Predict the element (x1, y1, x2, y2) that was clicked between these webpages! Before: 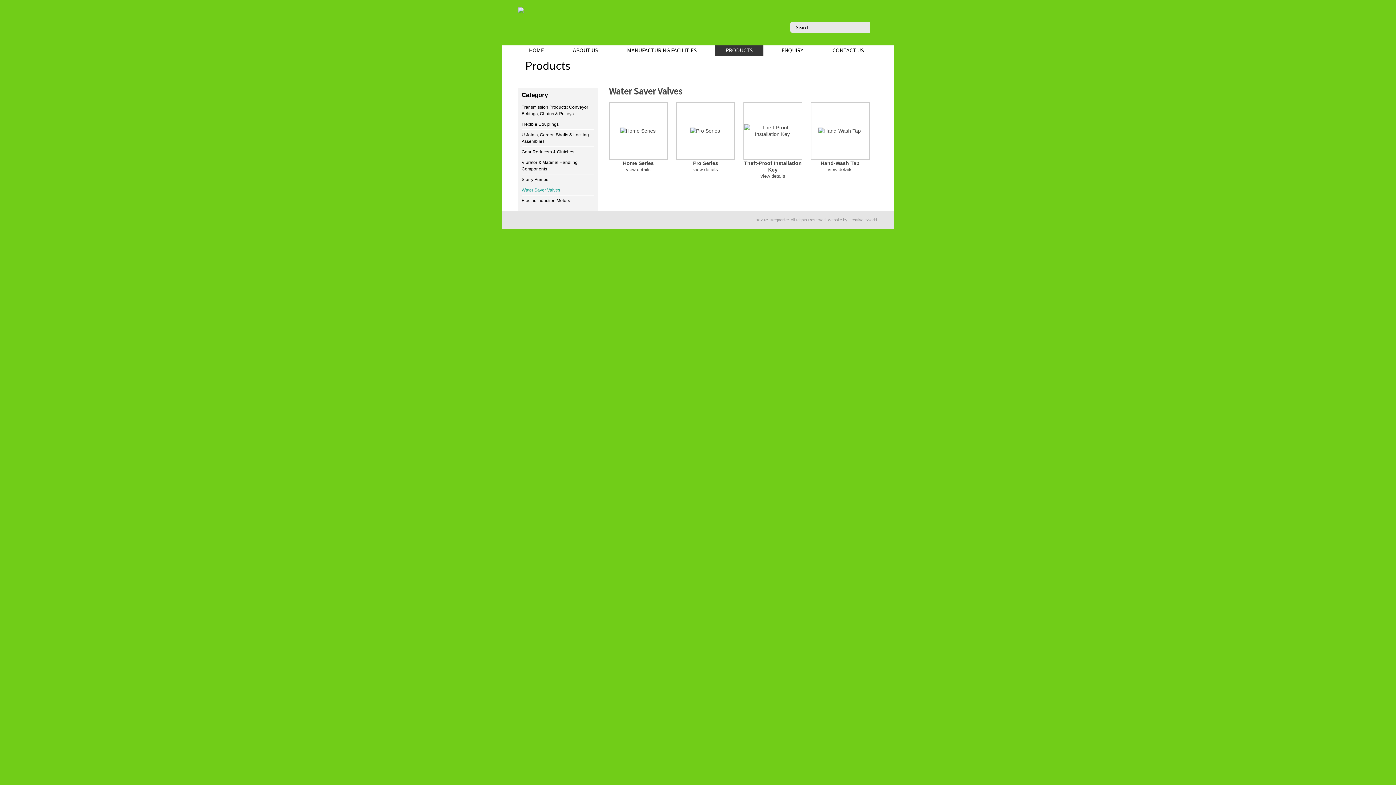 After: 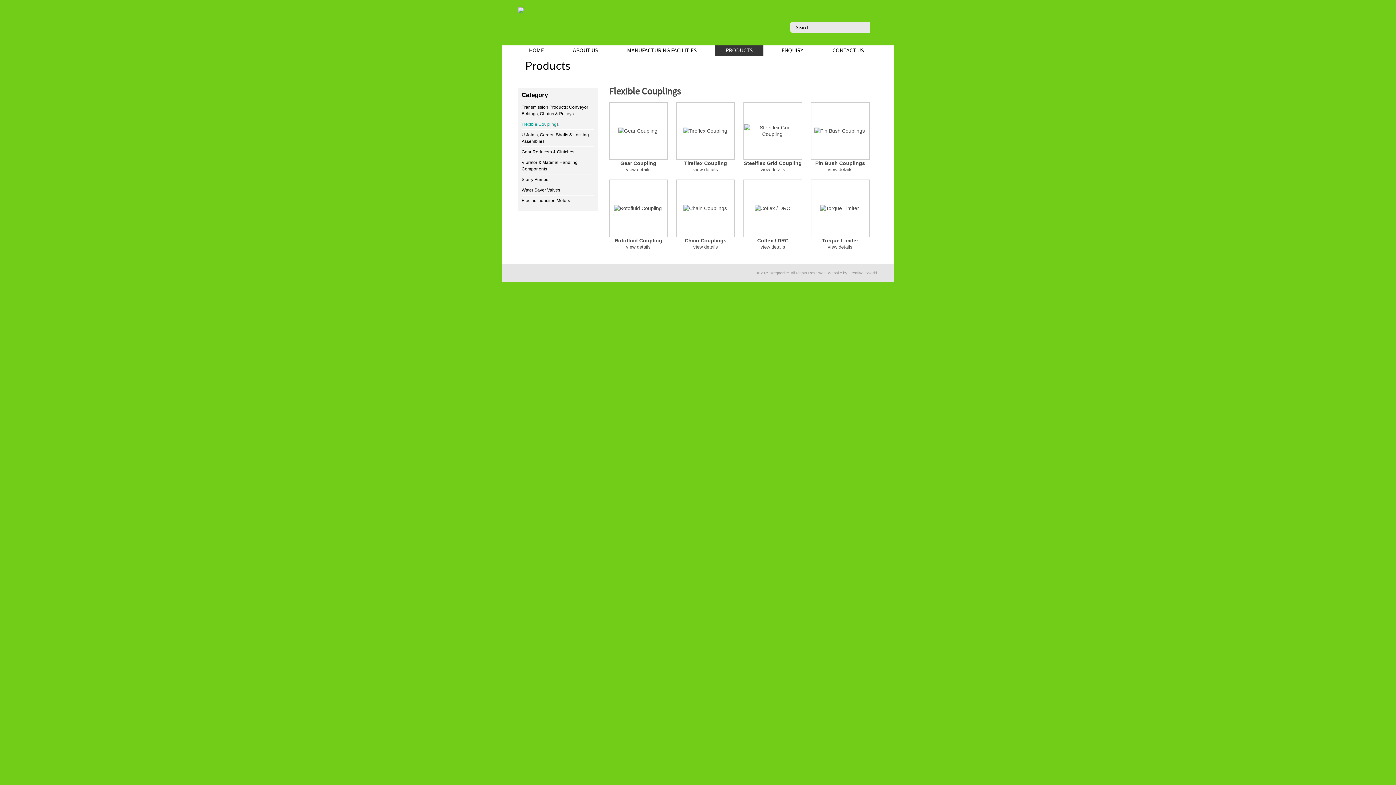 Action: label: Flexible Couplings bbox: (521, 121, 594, 127)